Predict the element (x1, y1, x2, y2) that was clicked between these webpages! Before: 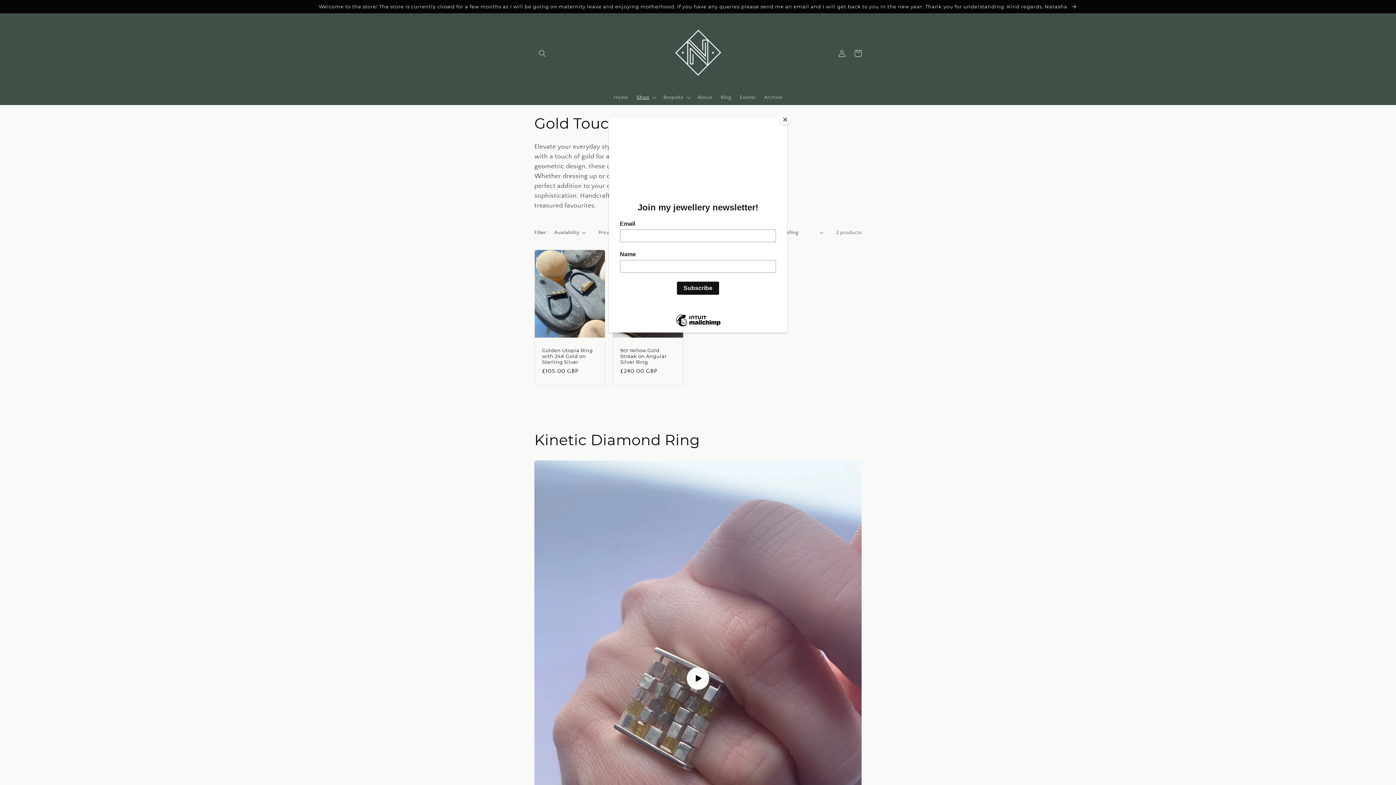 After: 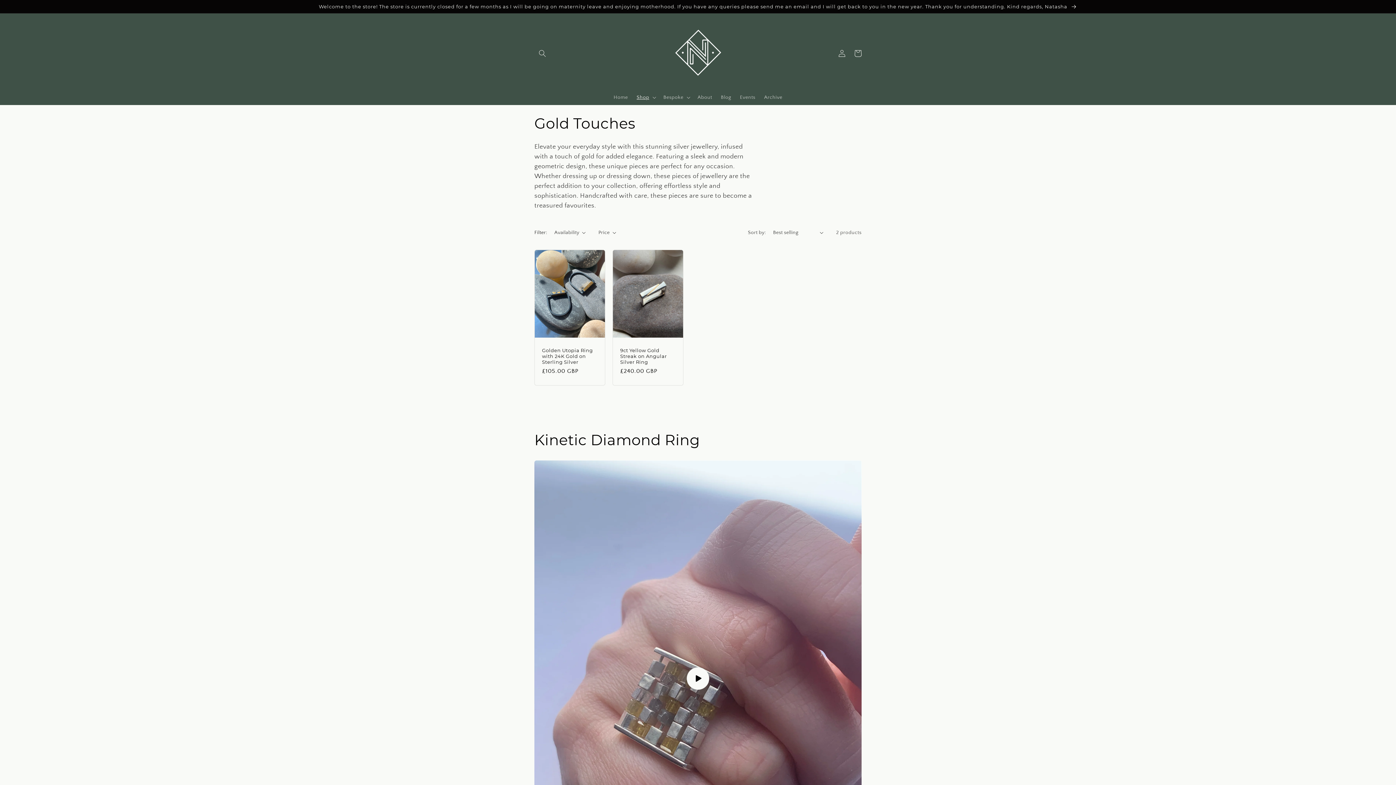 Action: label: Close bbox: (780, 114, 790, 125)